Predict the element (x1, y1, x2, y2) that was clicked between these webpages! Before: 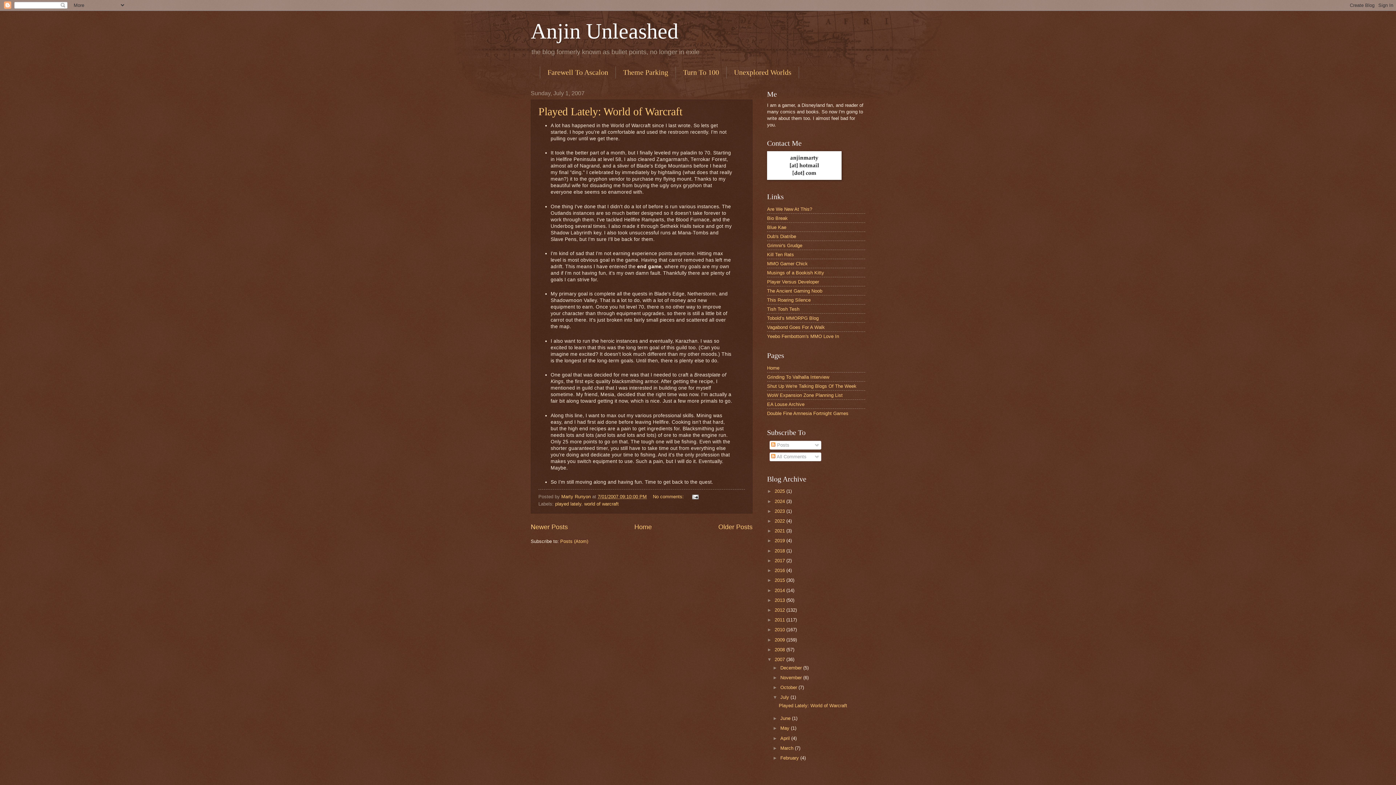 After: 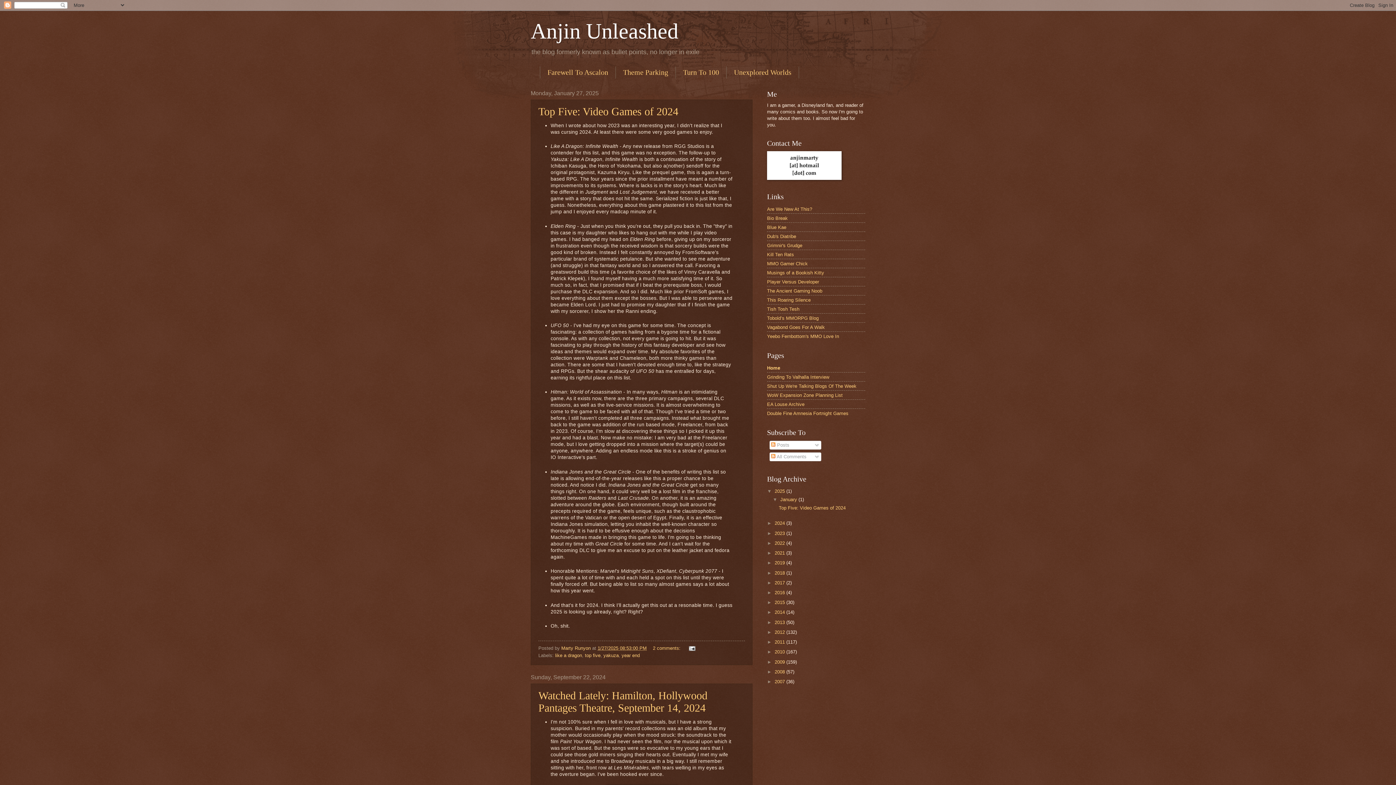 Action: label: Grinding To Valhalla Interview bbox: (767, 374, 829, 379)